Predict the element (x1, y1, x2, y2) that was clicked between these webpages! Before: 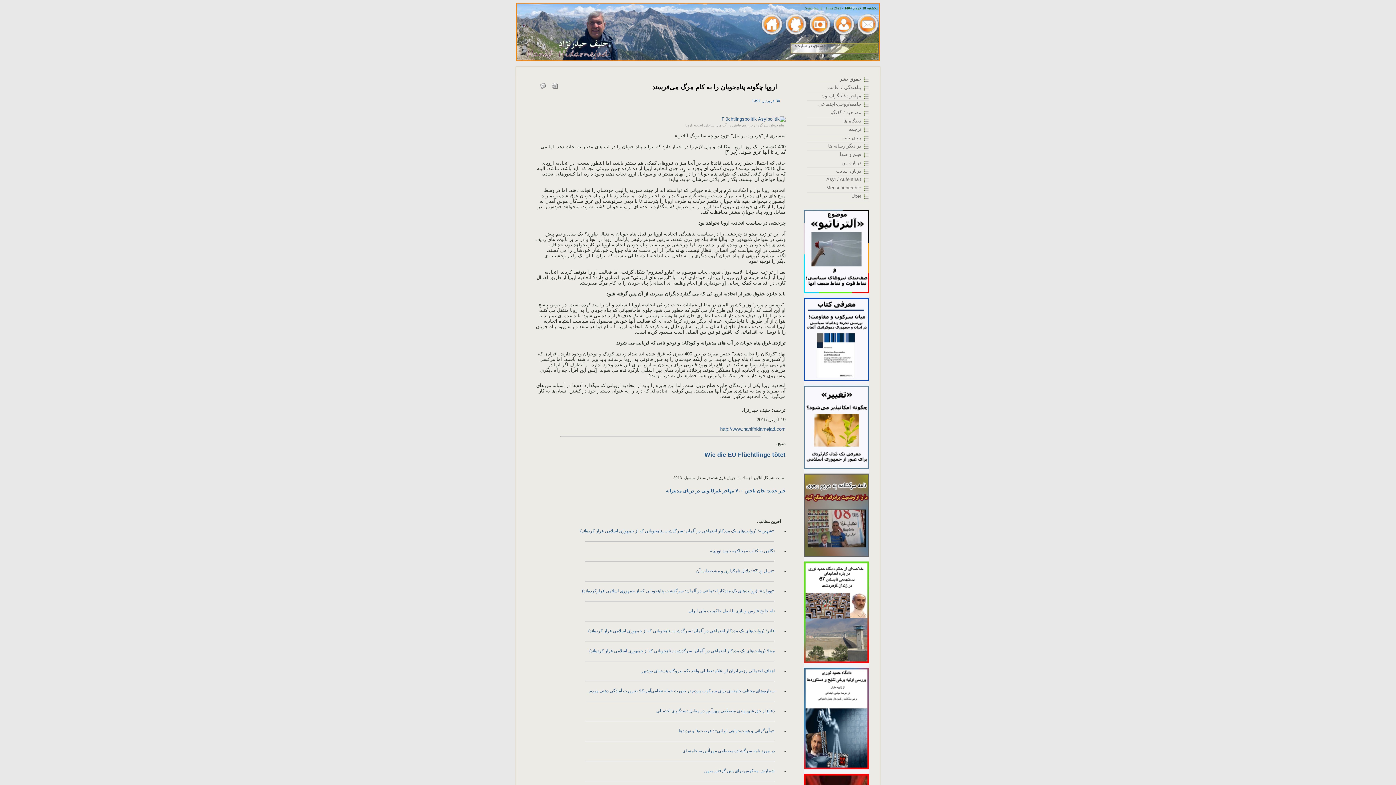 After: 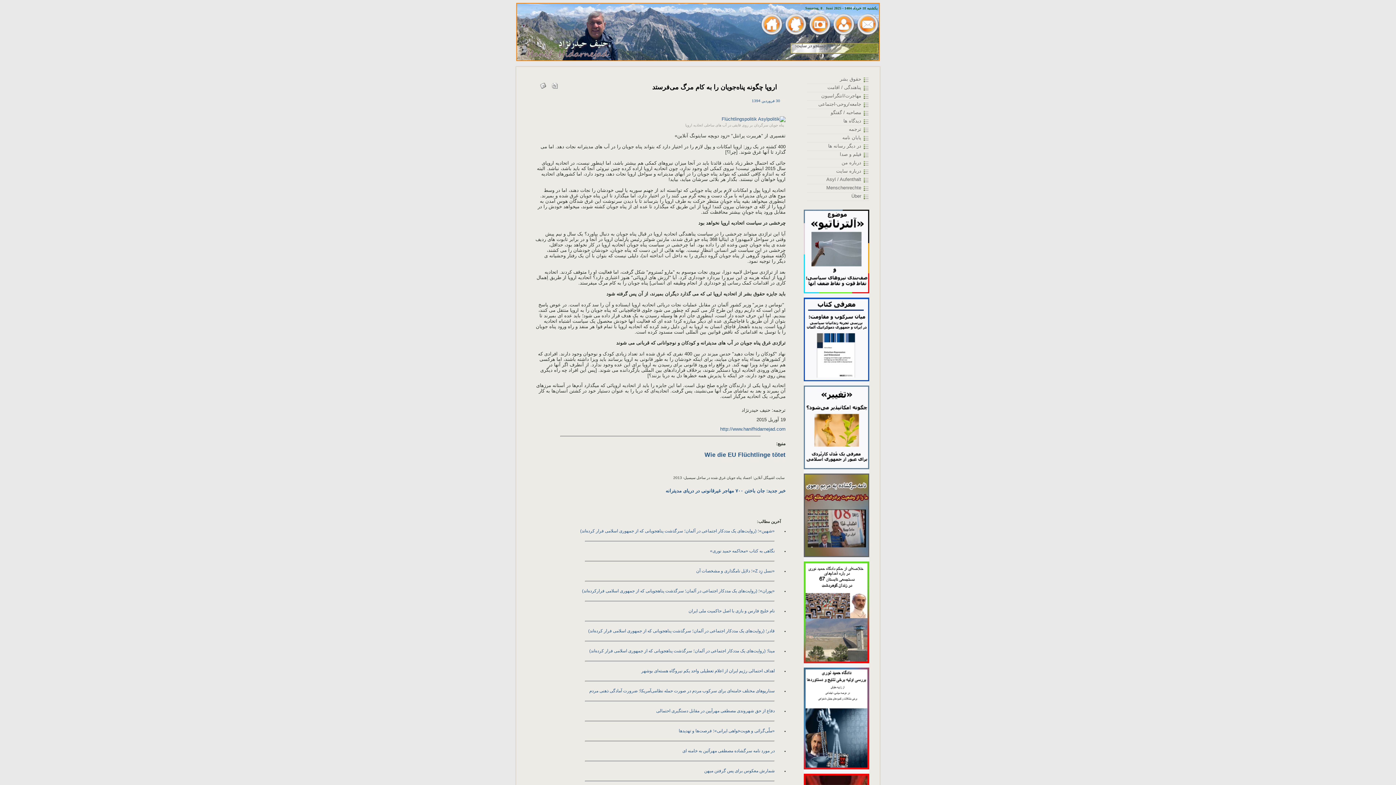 Action: bbox: (540, 82, 546, 86)